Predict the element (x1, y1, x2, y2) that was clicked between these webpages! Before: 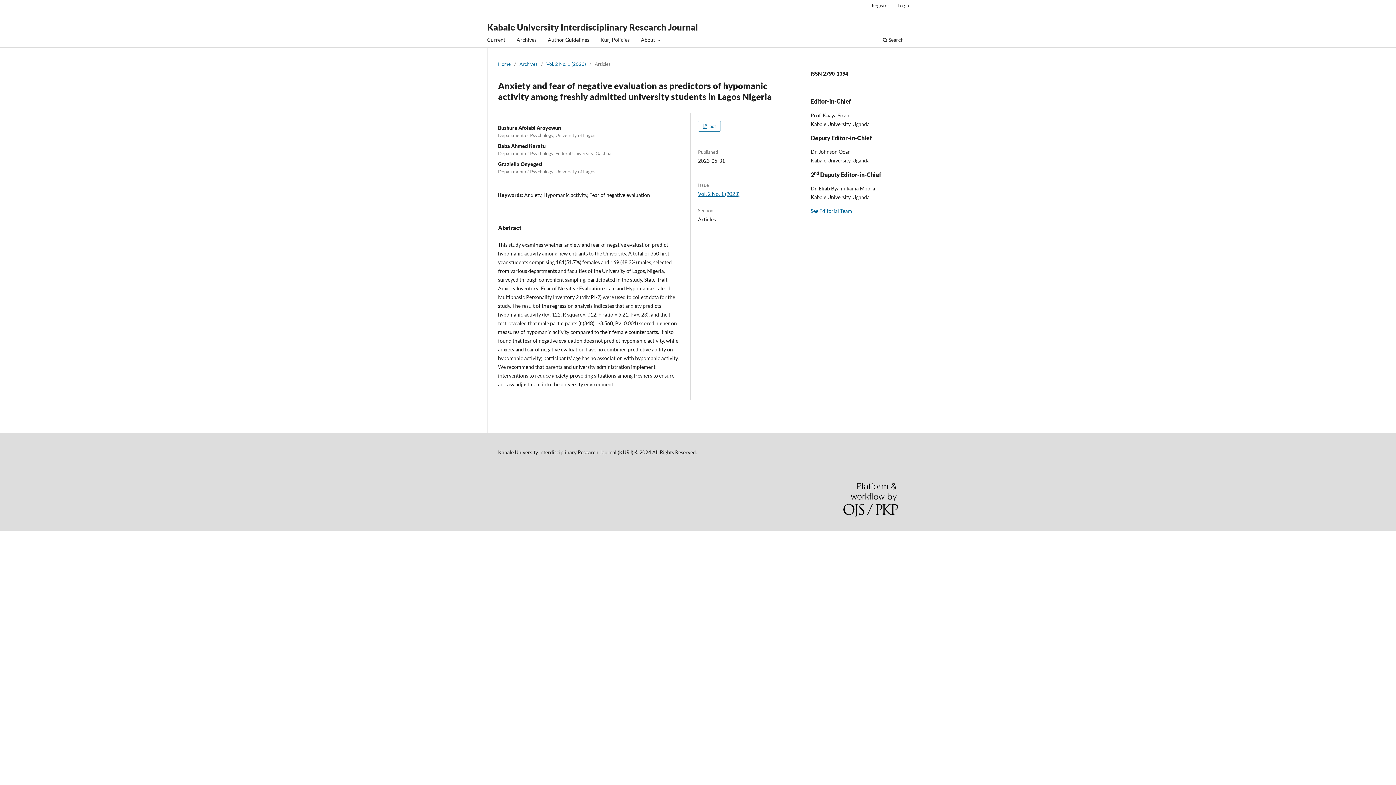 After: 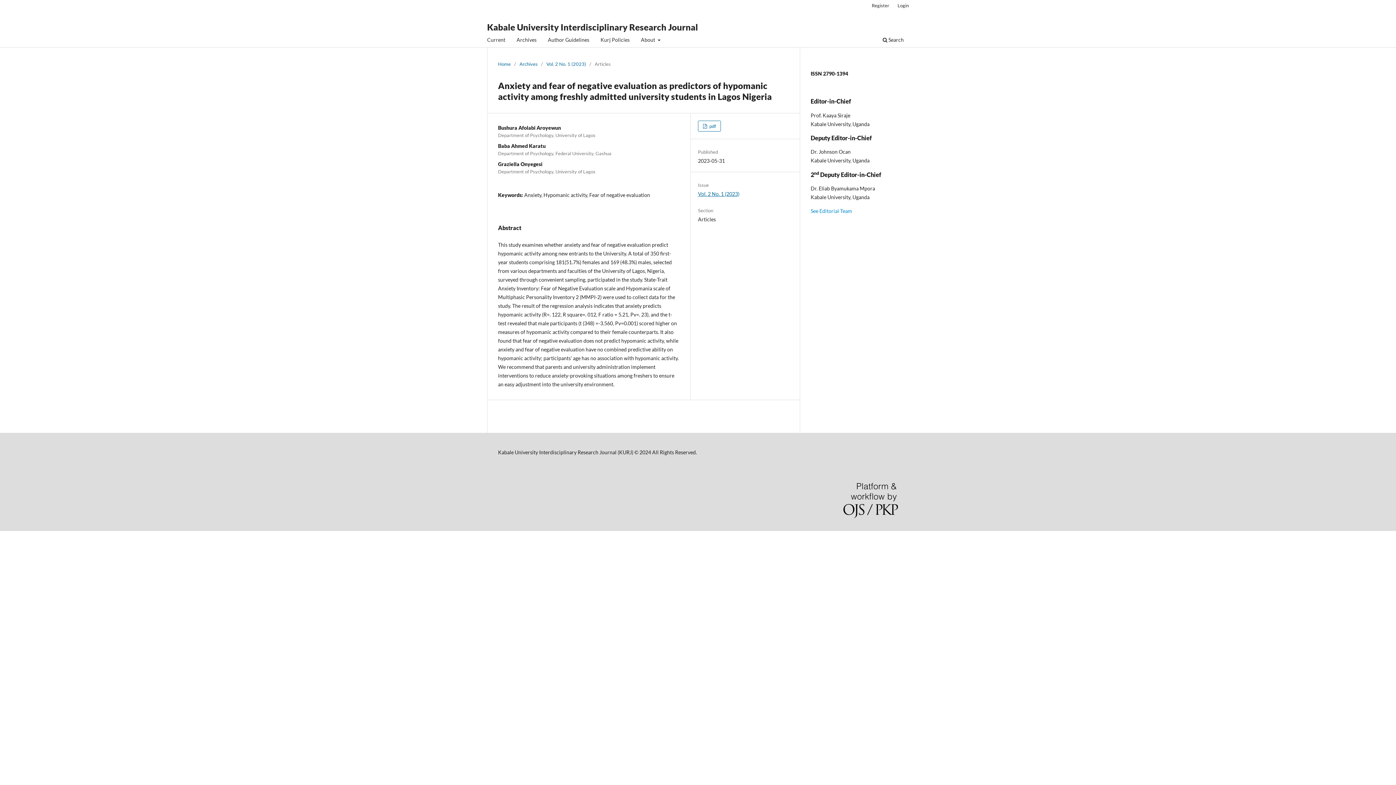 Action: label: See Editorial Team bbox: (810, 208, 852, 214)